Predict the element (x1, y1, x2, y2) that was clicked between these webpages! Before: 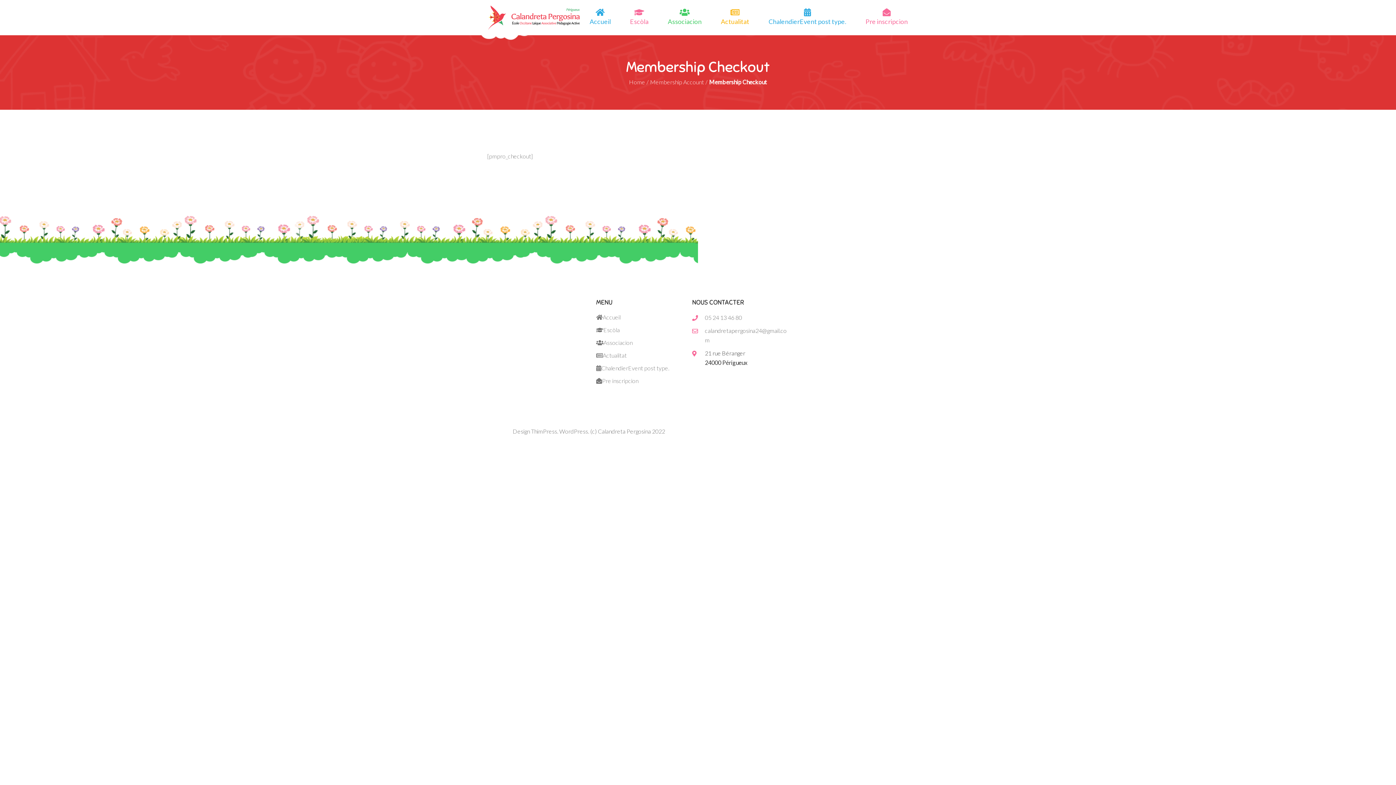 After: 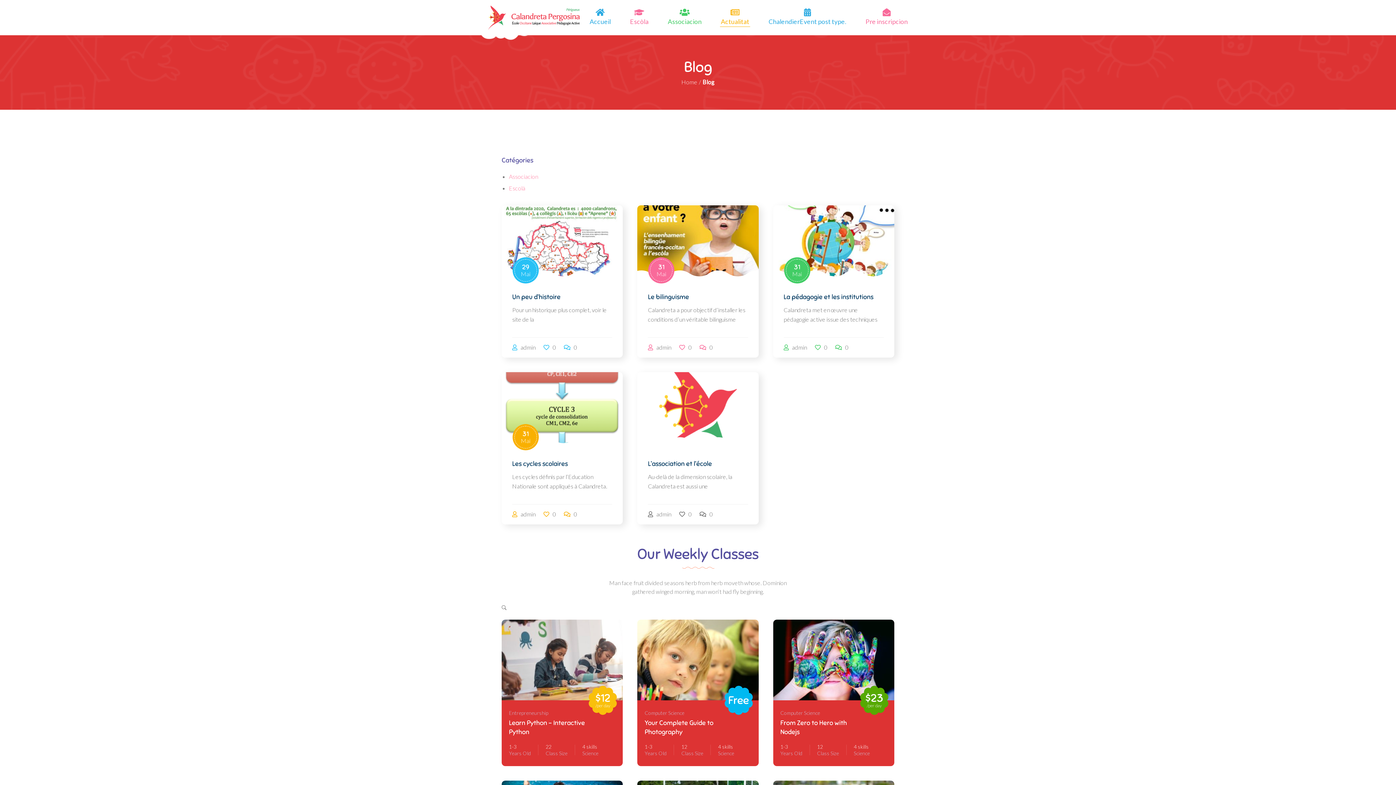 Action: label: Actualitat bbox: (717, 16, 753, 27)